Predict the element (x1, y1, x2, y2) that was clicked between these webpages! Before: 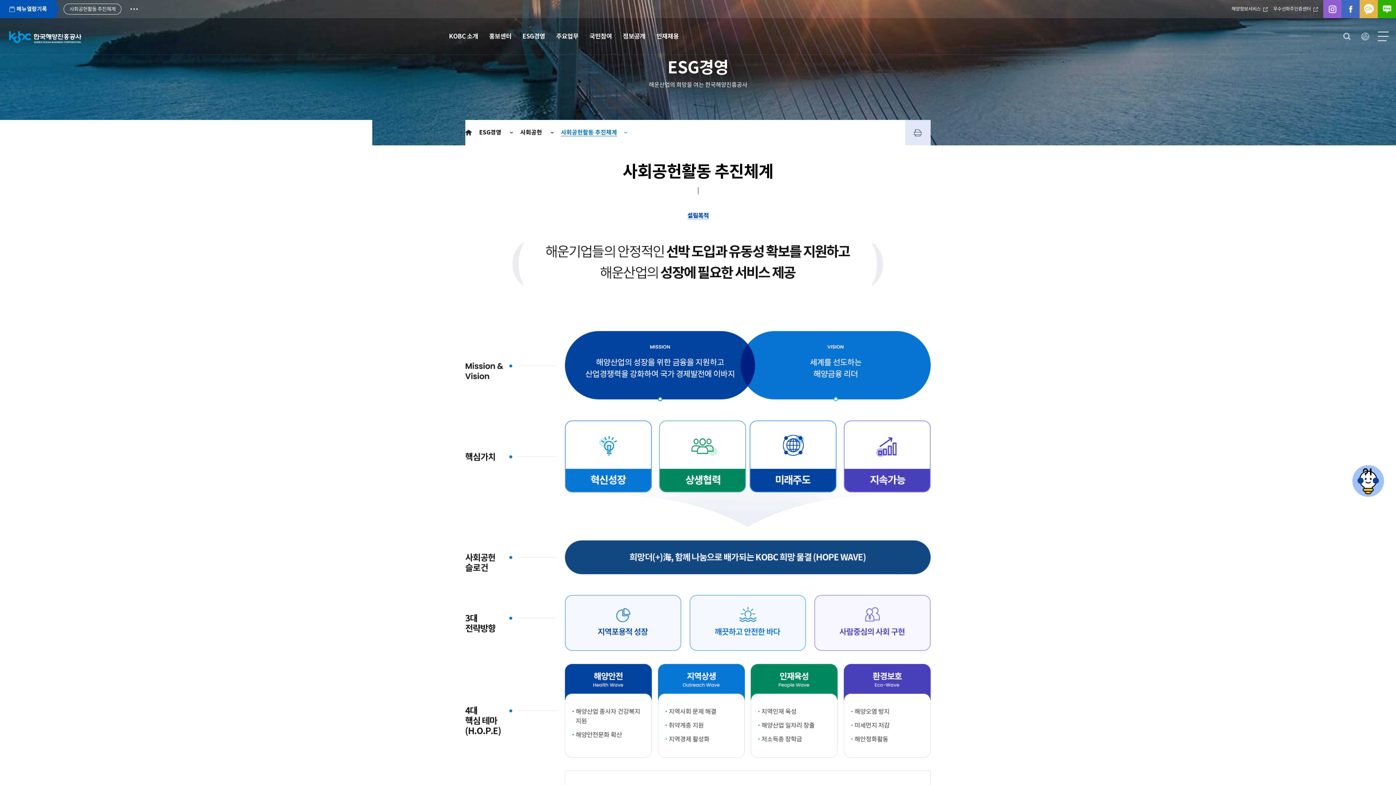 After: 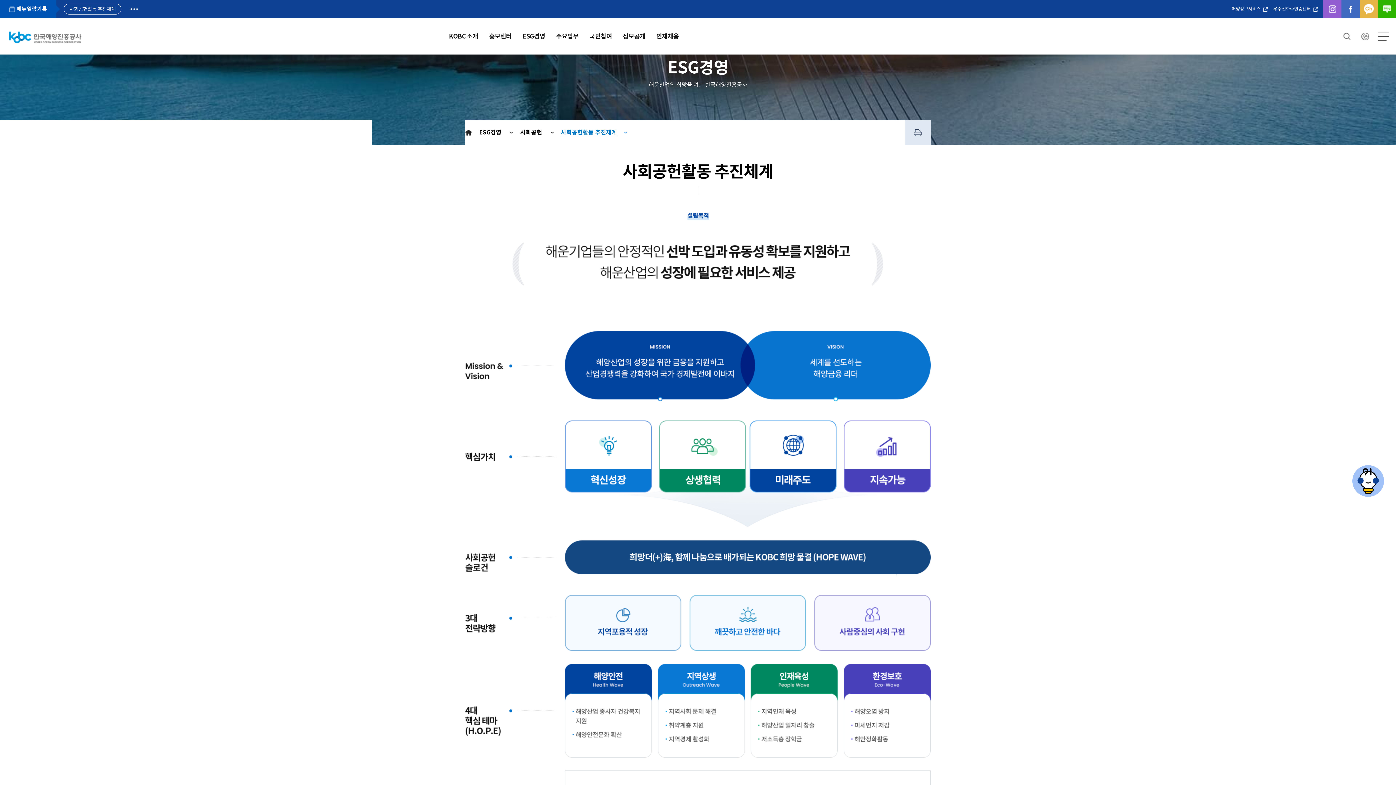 Action: bbox: (1231, 0, 1268, 18) label: 해양정보서비스 